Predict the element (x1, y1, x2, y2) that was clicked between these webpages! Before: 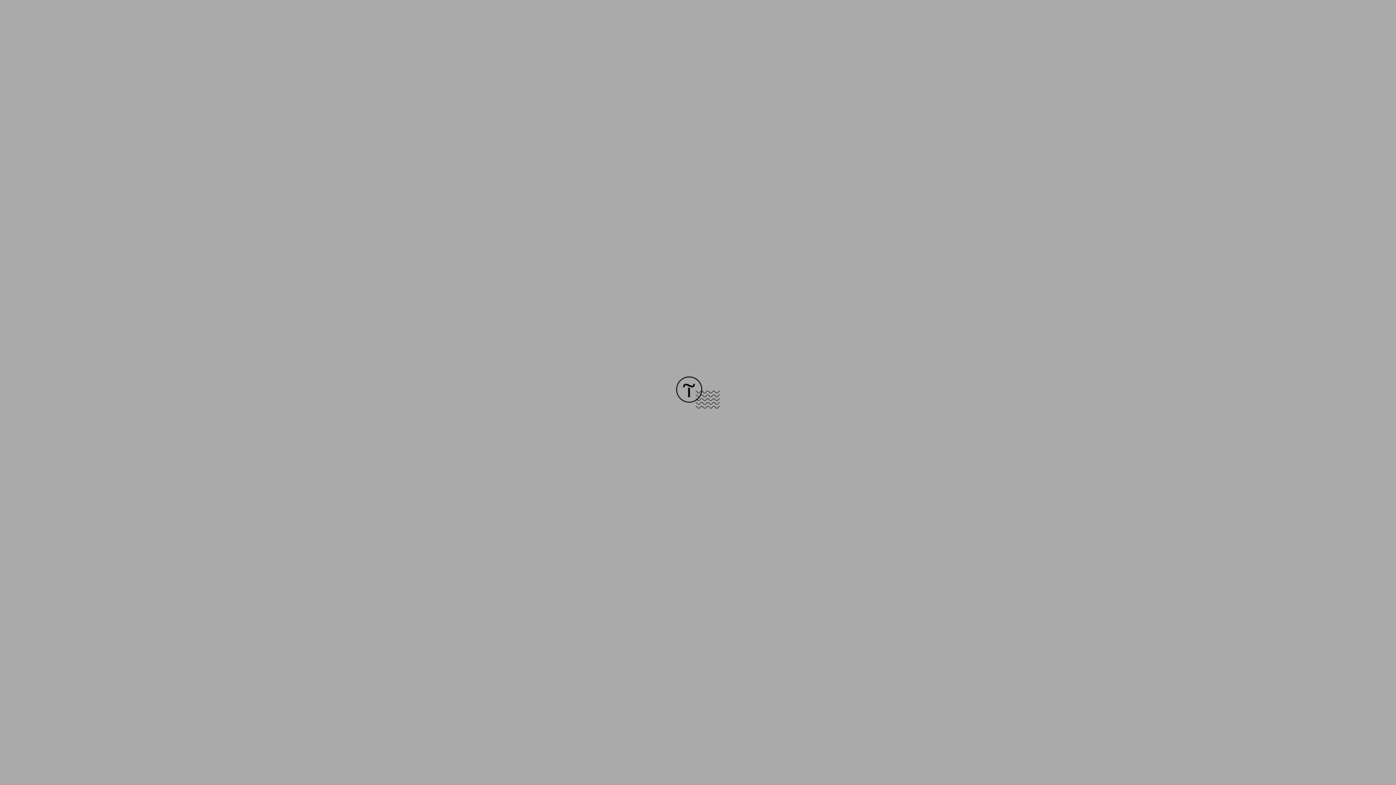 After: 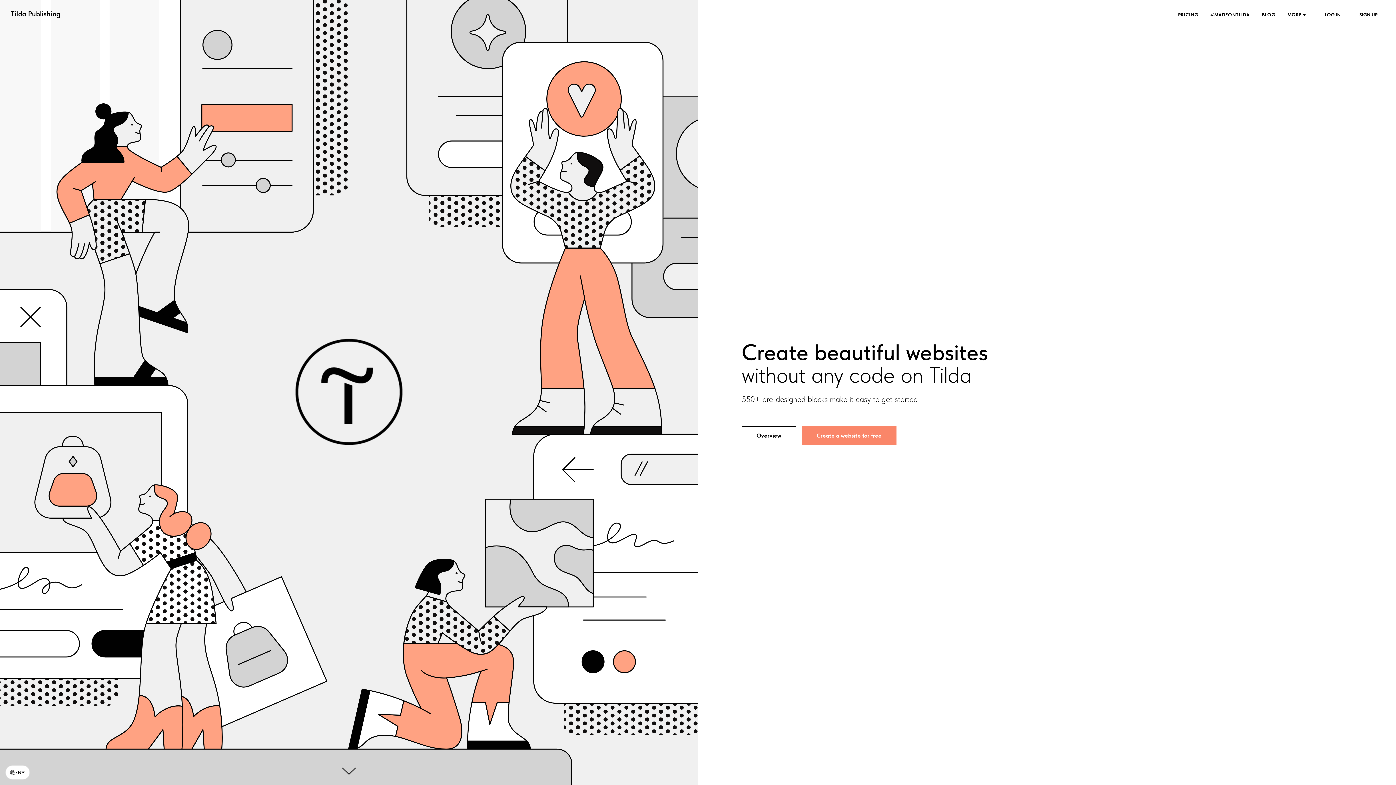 Action: bbox: (676, 403, 720, 409)